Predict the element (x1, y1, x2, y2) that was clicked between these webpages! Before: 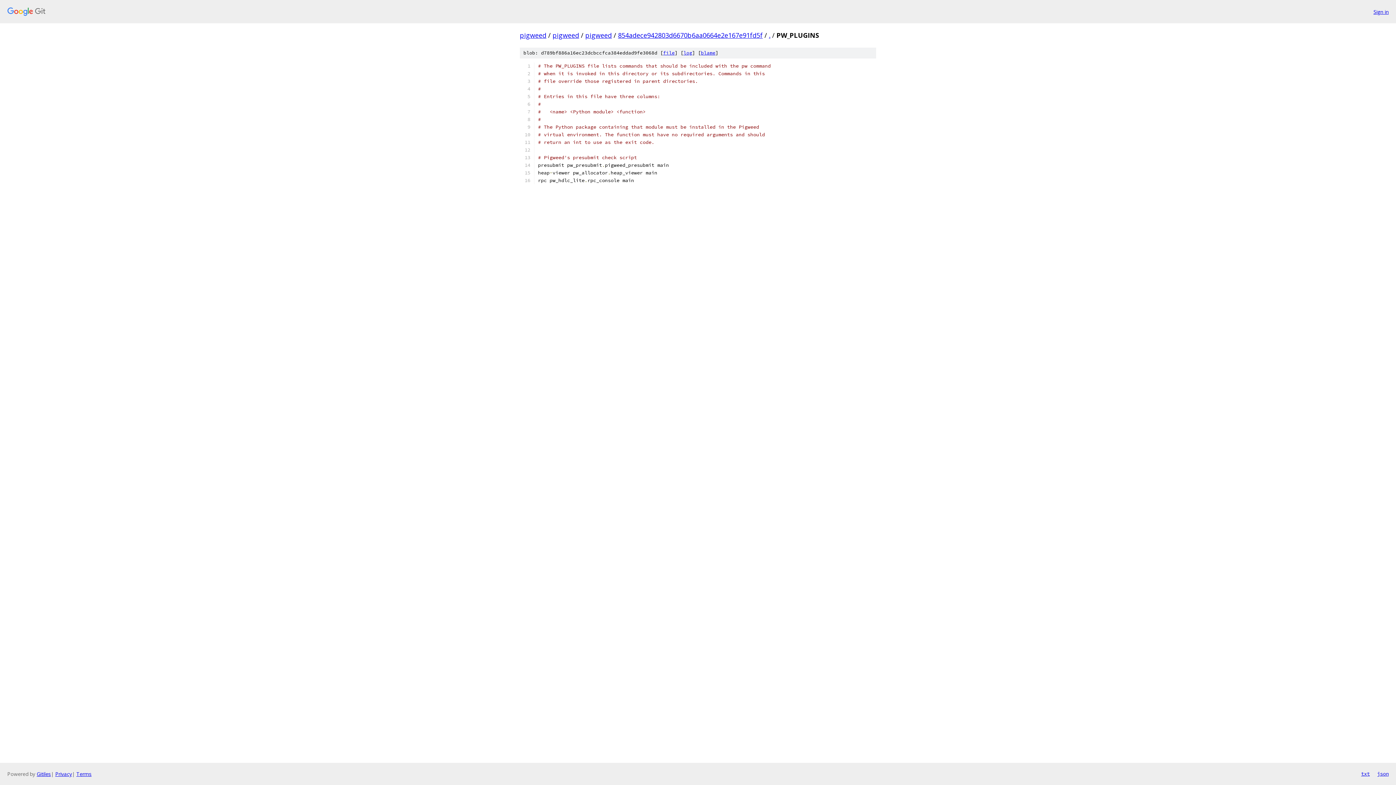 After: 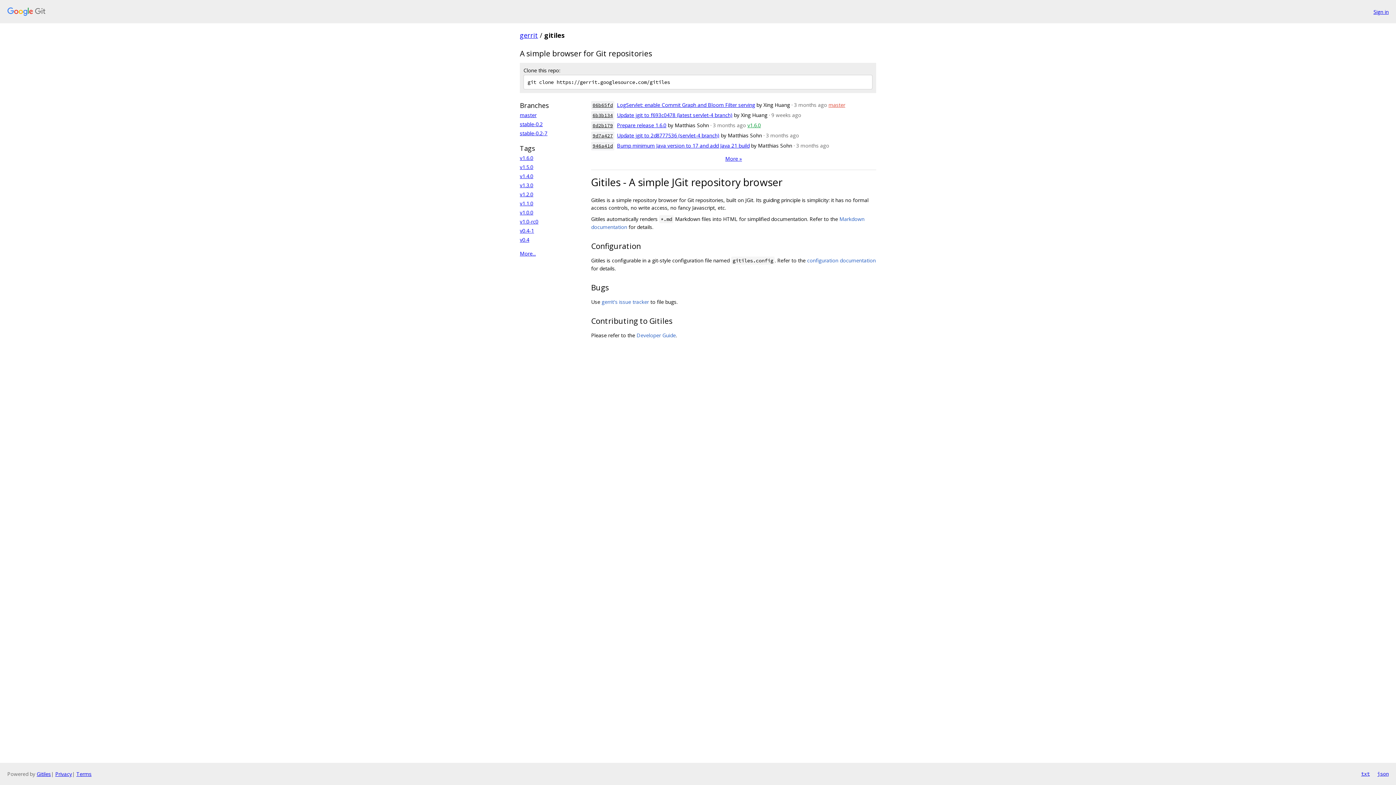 Action: label: Gitiles bbox: (36, 770, 50, 777)